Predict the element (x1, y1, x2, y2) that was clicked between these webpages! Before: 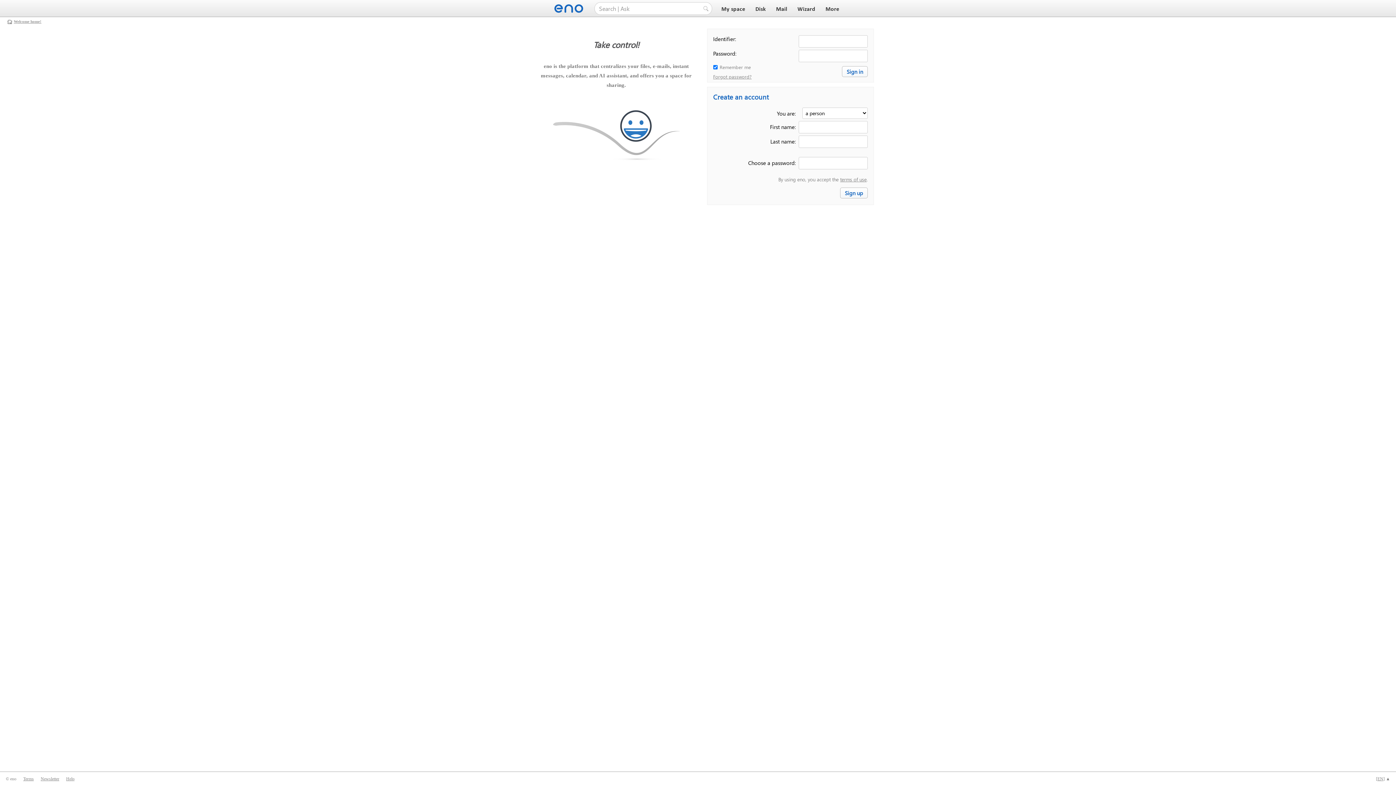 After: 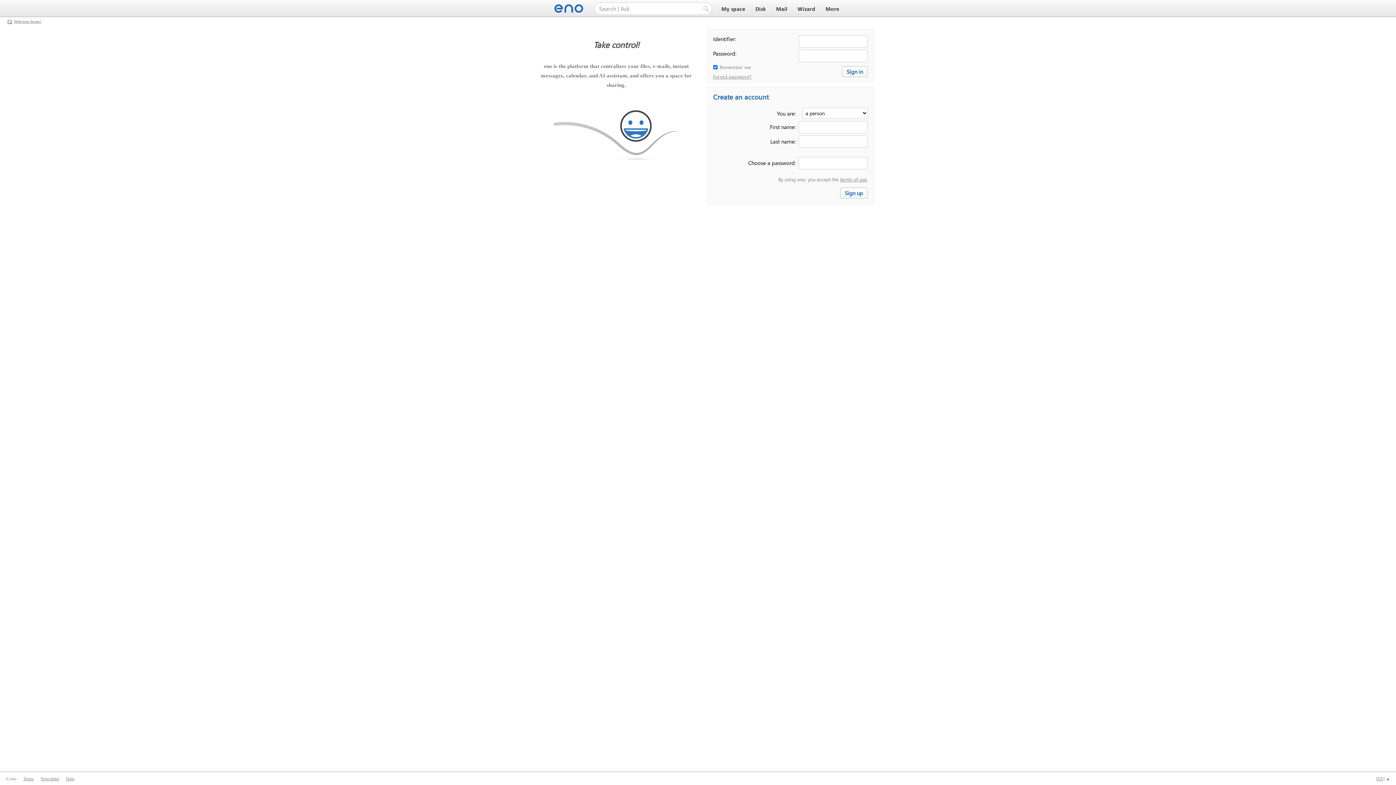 Action: bbox: (554, 6, 585, 12)